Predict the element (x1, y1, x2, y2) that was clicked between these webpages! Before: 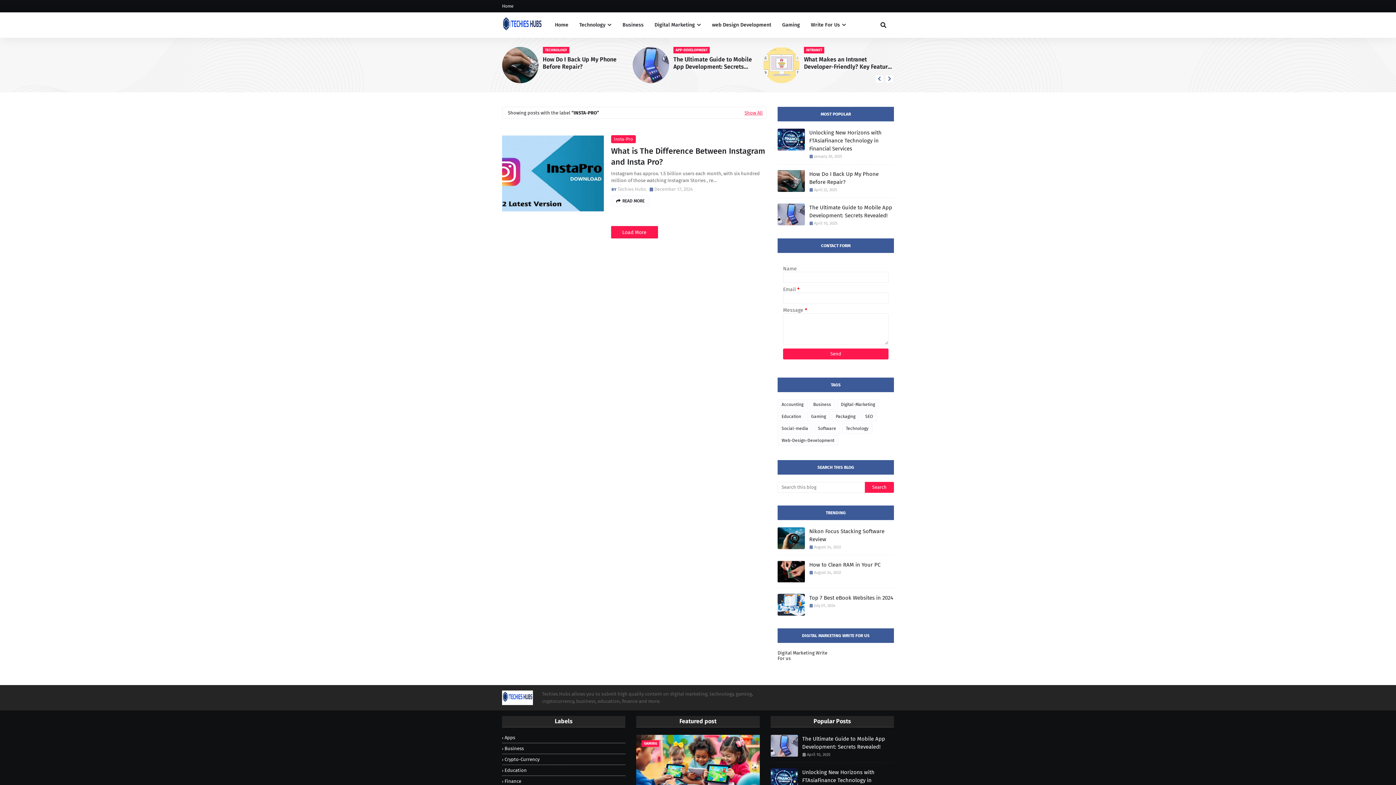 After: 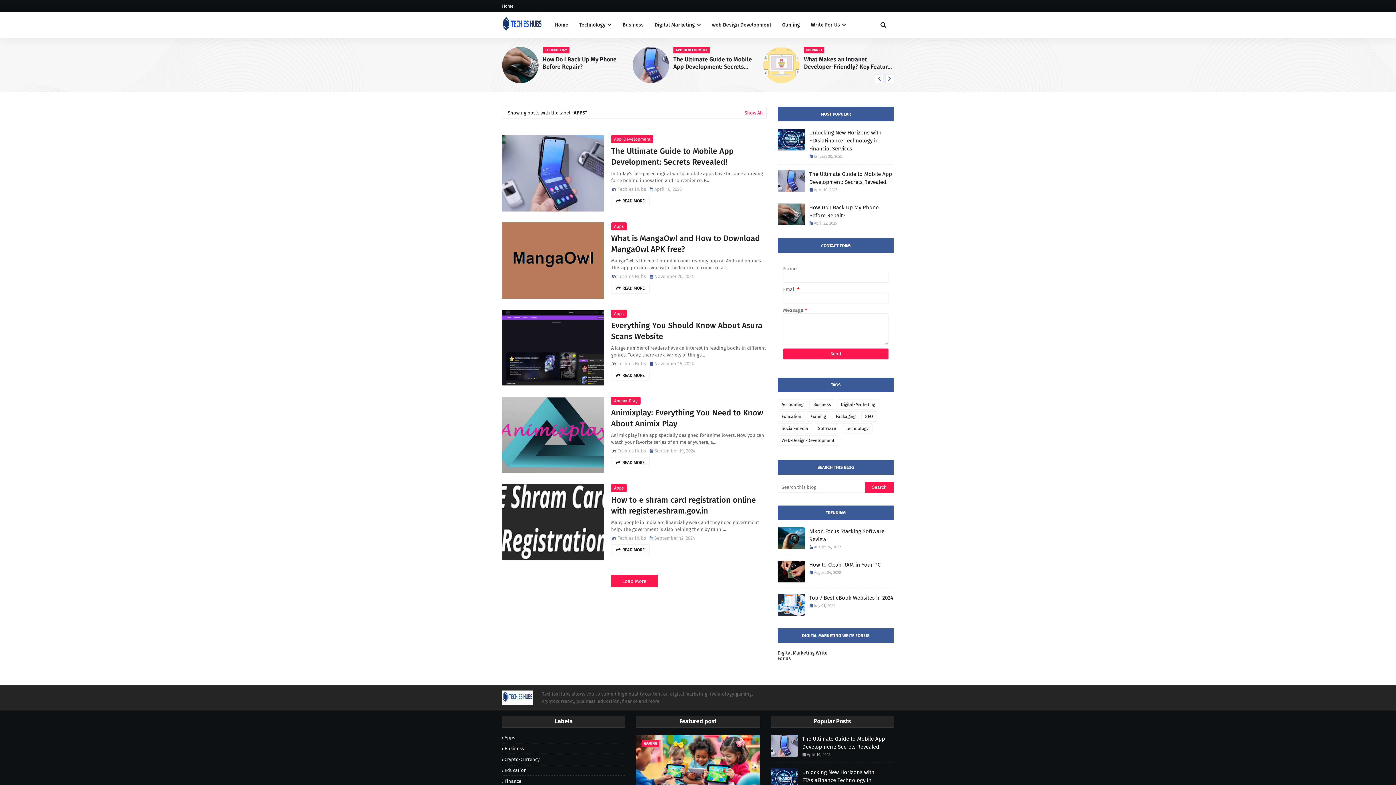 Action: bbox: (502, 735, 625, 740) label: Apps